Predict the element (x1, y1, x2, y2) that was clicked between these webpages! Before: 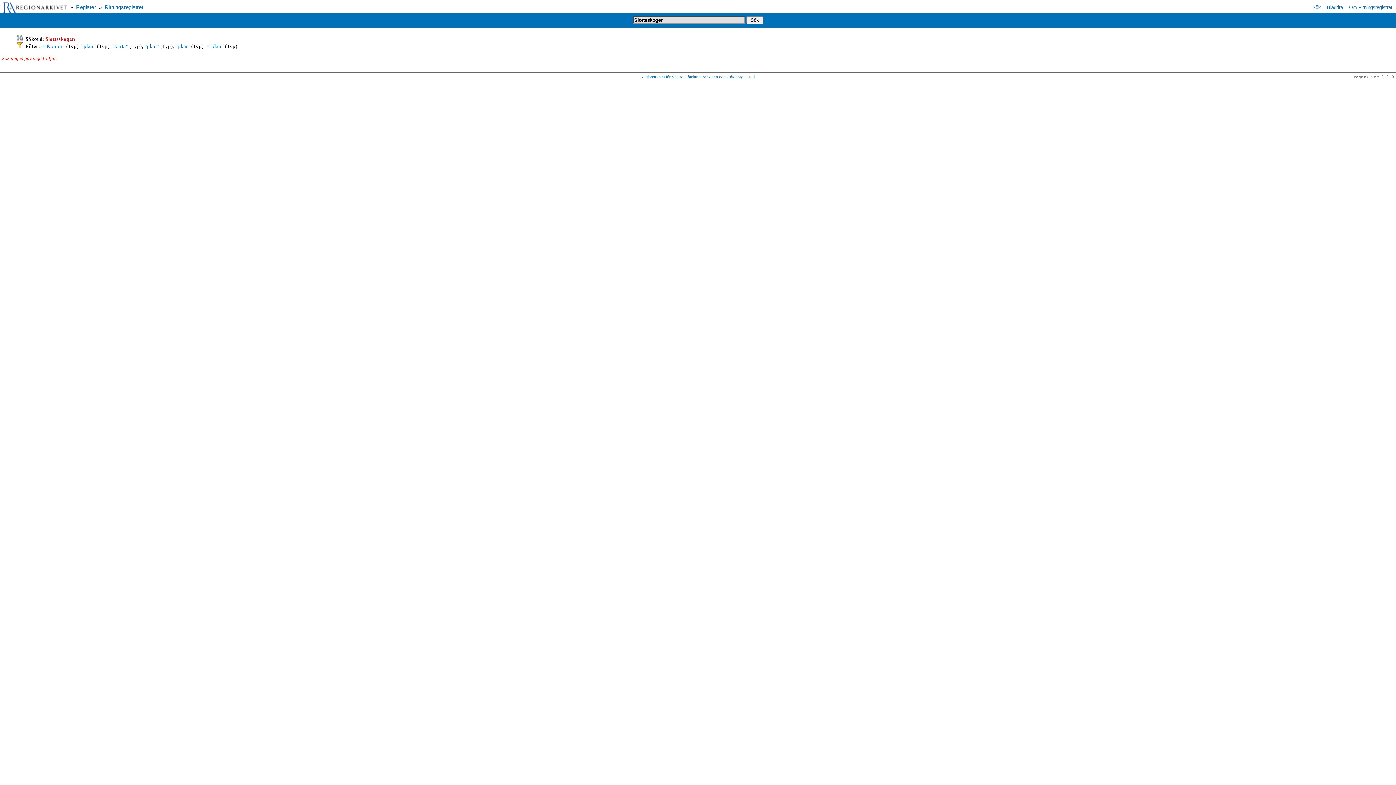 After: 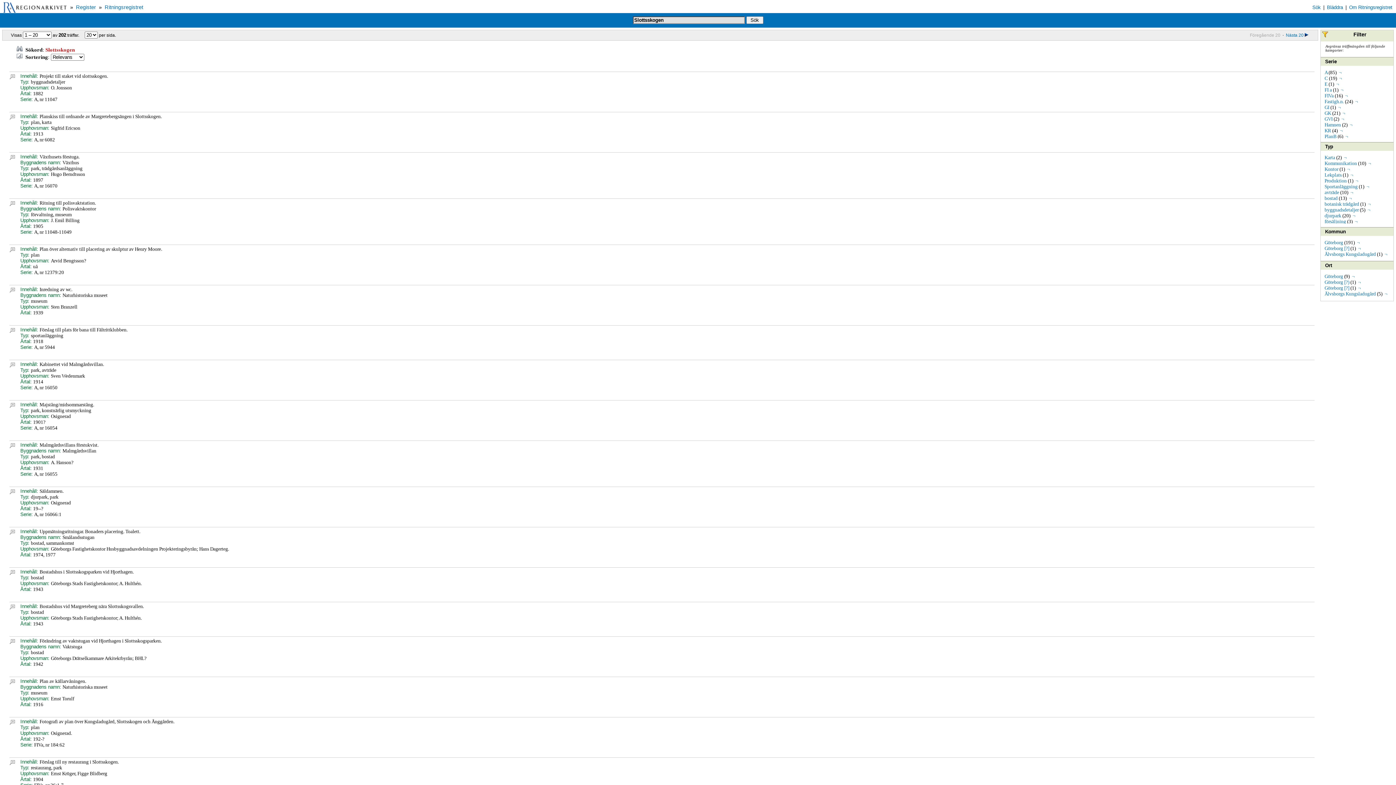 Action: bbox: (175, 43, 189, 49) label: "plan"